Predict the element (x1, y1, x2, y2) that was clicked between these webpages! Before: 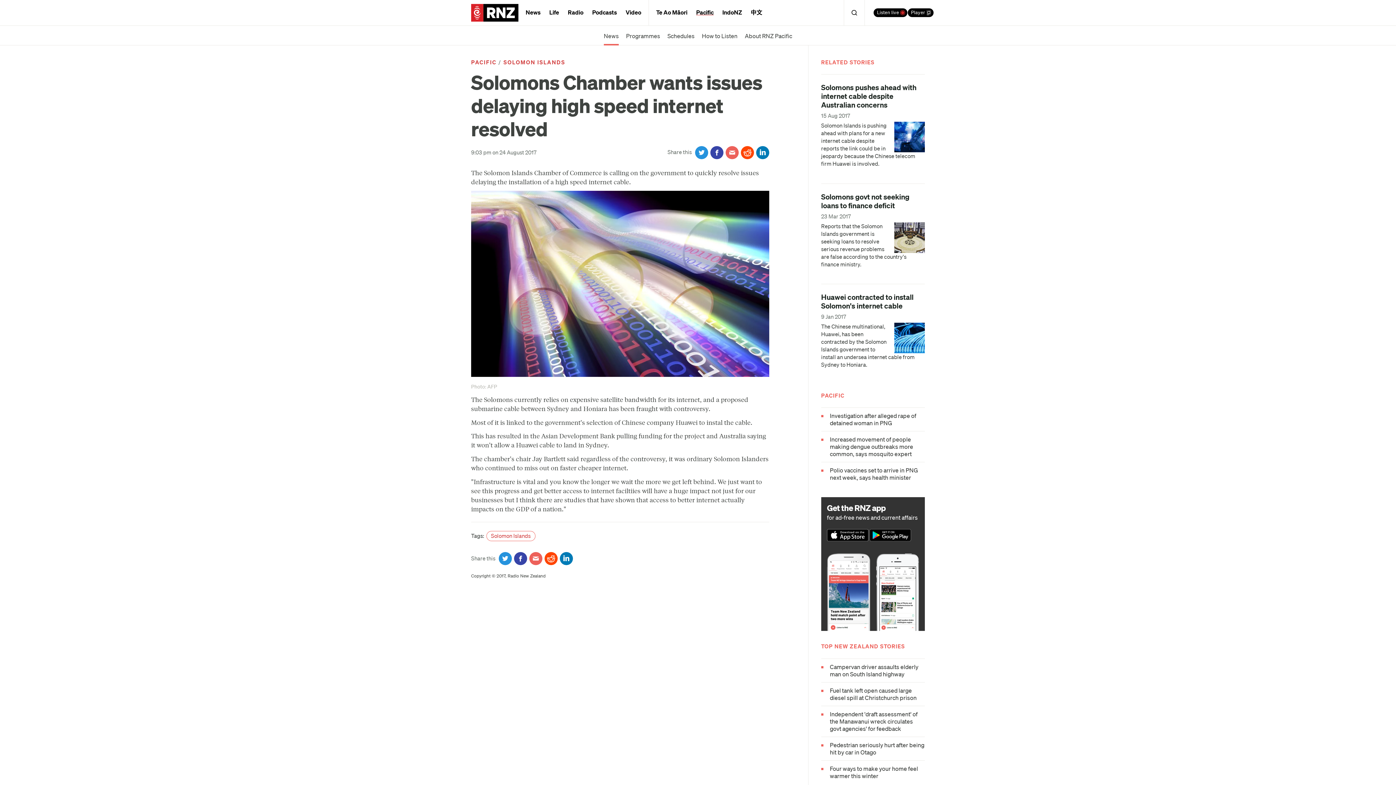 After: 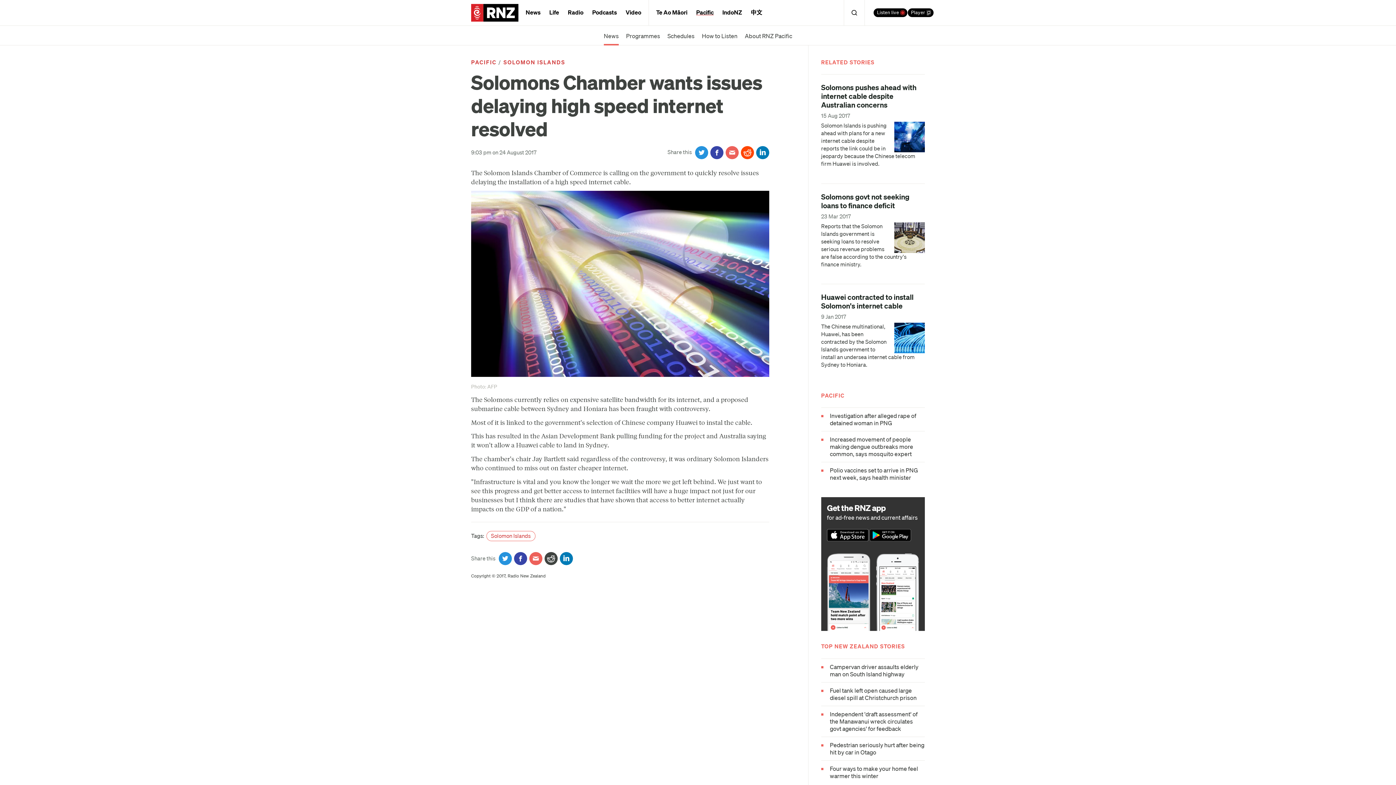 Action: label: Share on Reddit bbox: (544, 552, 557, 565)